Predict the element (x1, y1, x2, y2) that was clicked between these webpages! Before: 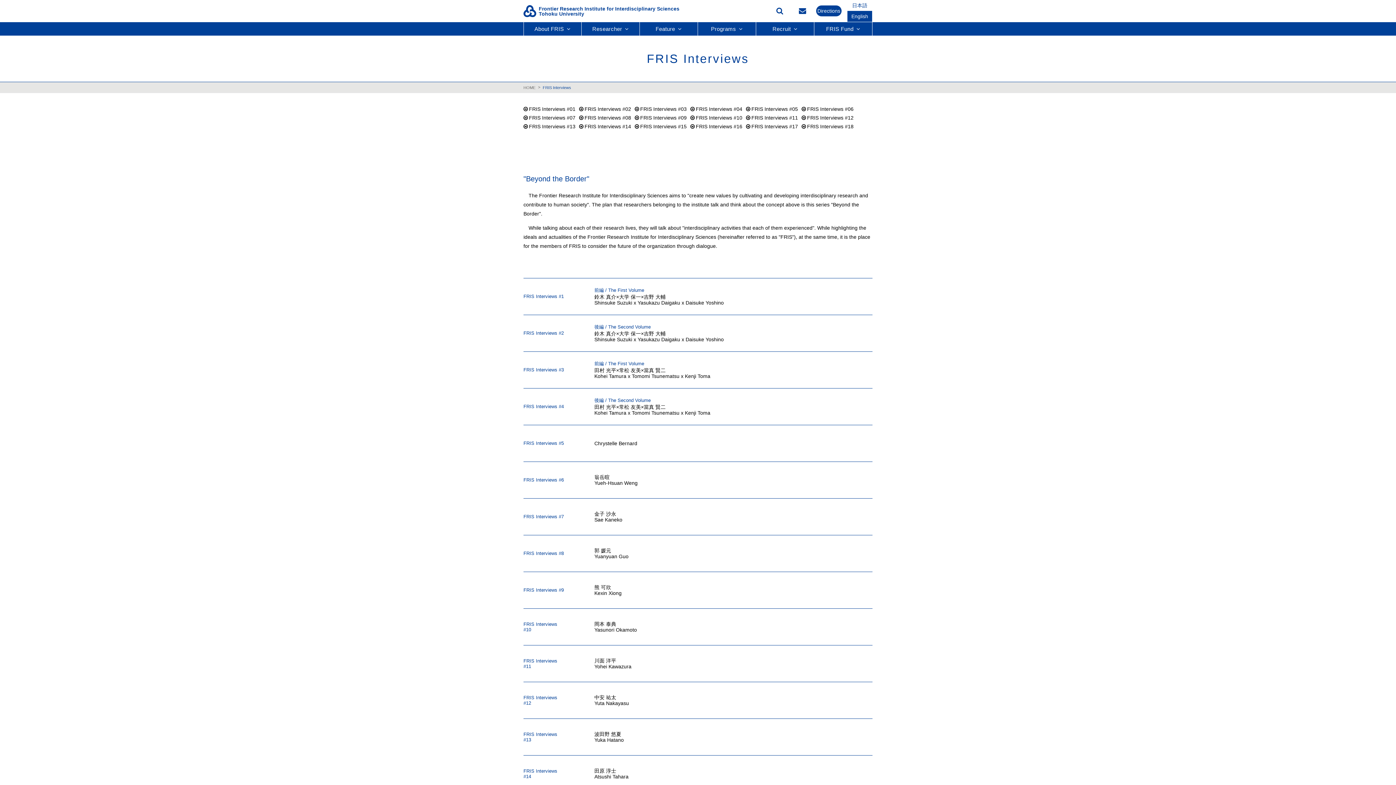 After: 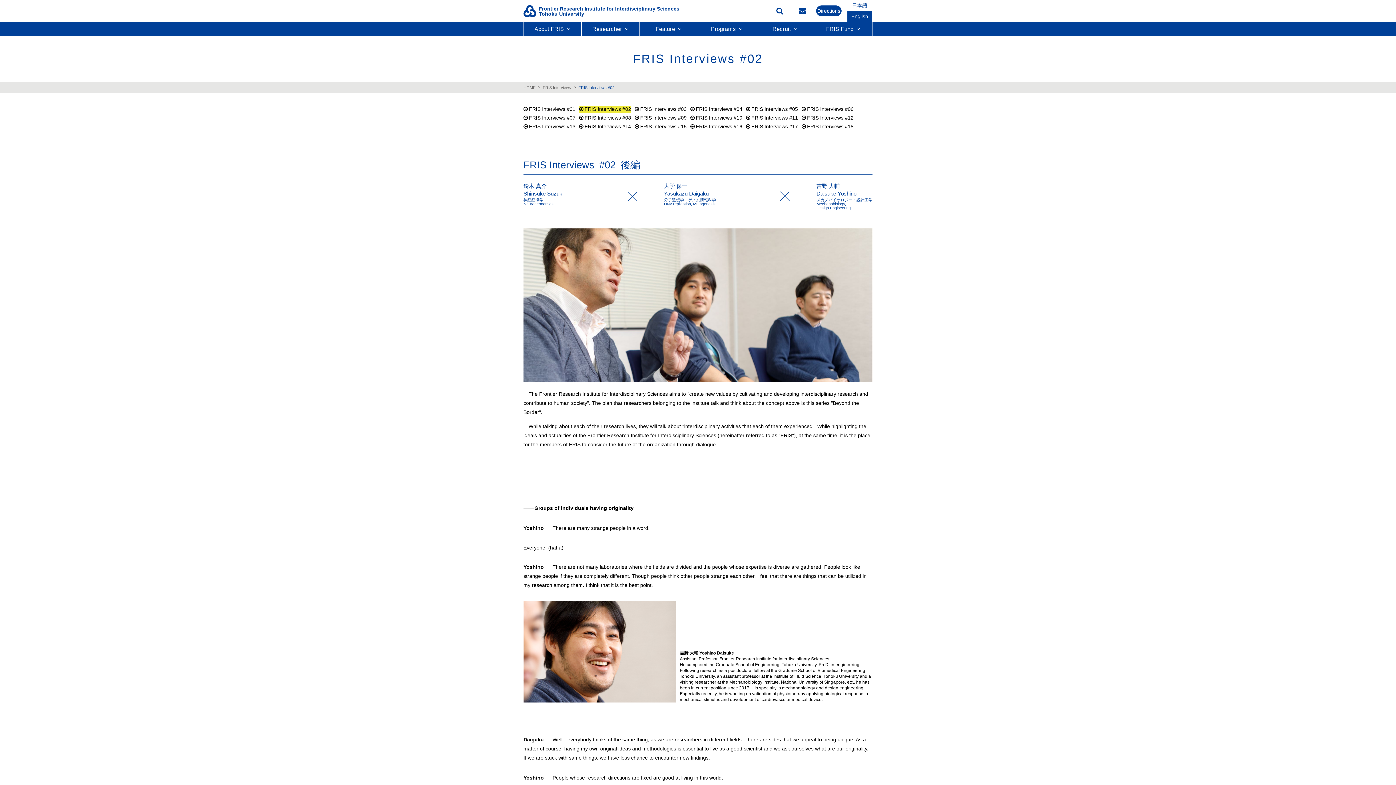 Action: bbox: (523, 315, 872, 351) label: FRIS Interviews #2
	

後編 / The Second Volume

鈴木 真介×大学 保一×吉野 大輔

Shinsuke Suzuki x Yasukazu Daigaku x Daisuke Yoshino